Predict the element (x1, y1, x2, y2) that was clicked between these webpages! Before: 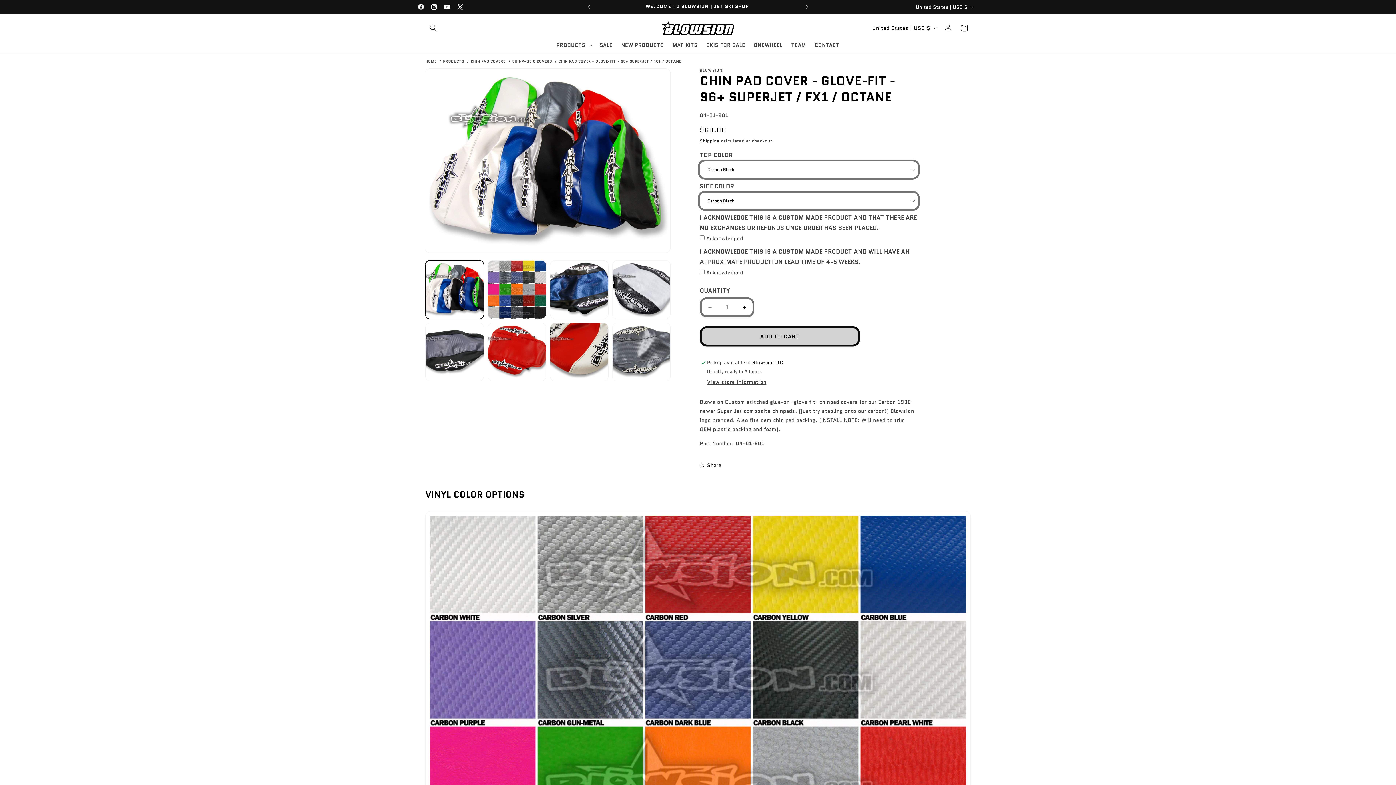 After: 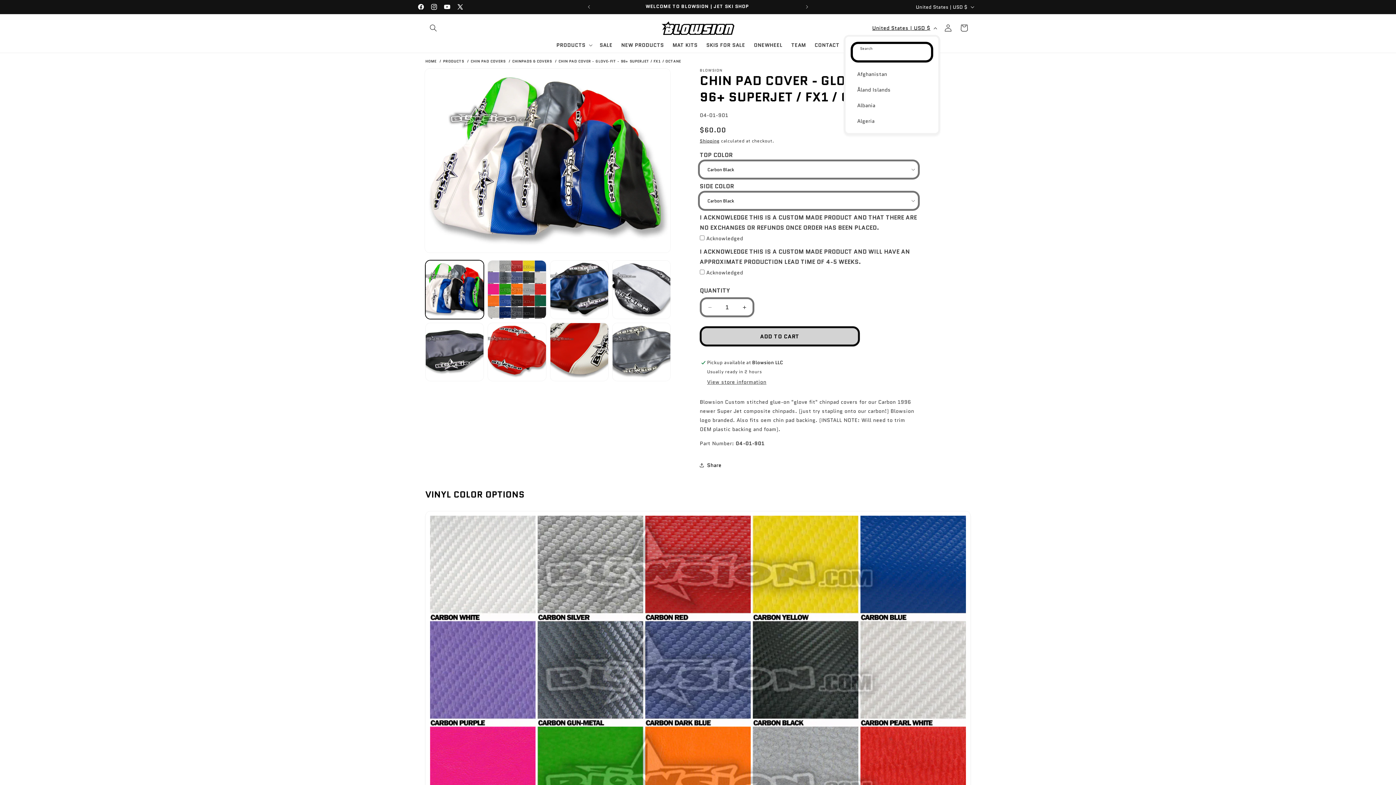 Action: bbox: (868, 21, 940, 34) label: United States | USD $